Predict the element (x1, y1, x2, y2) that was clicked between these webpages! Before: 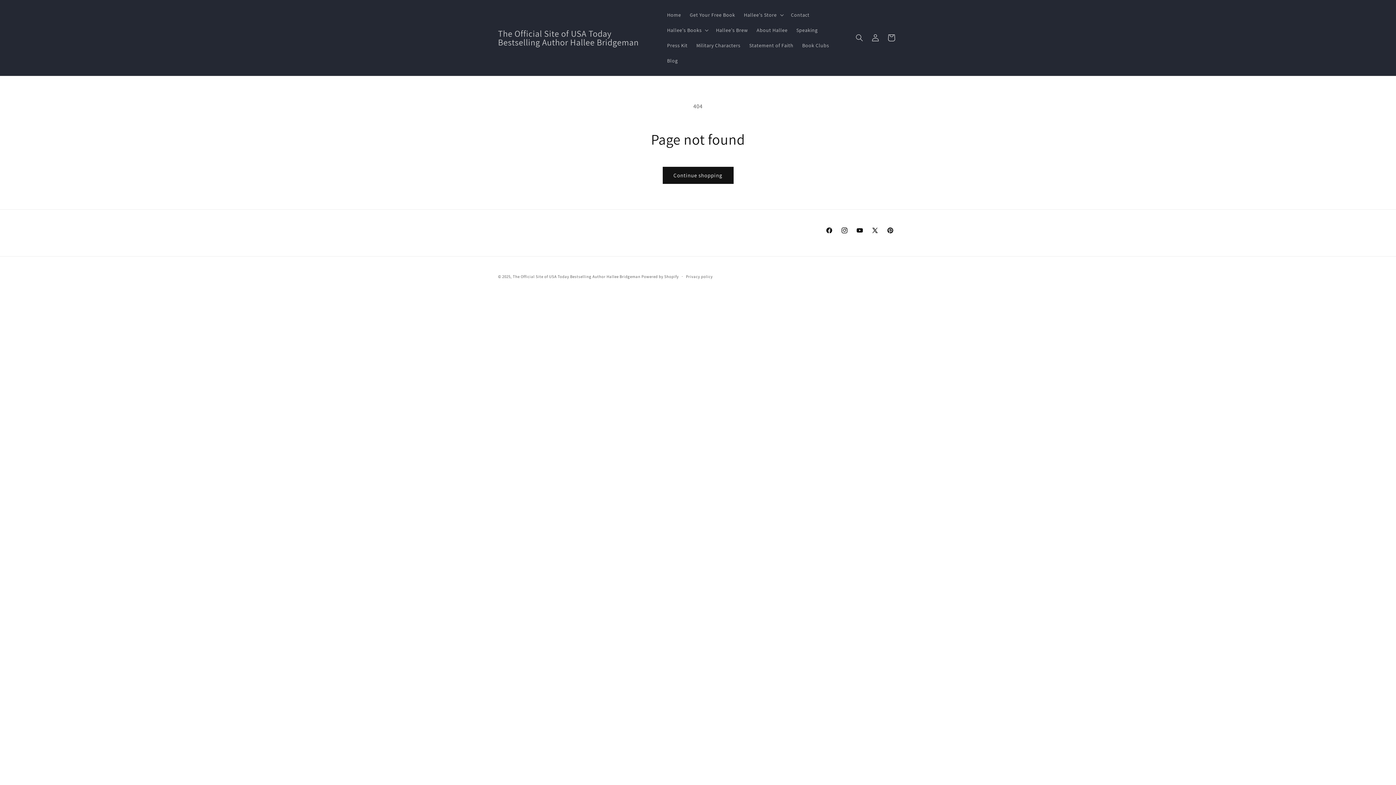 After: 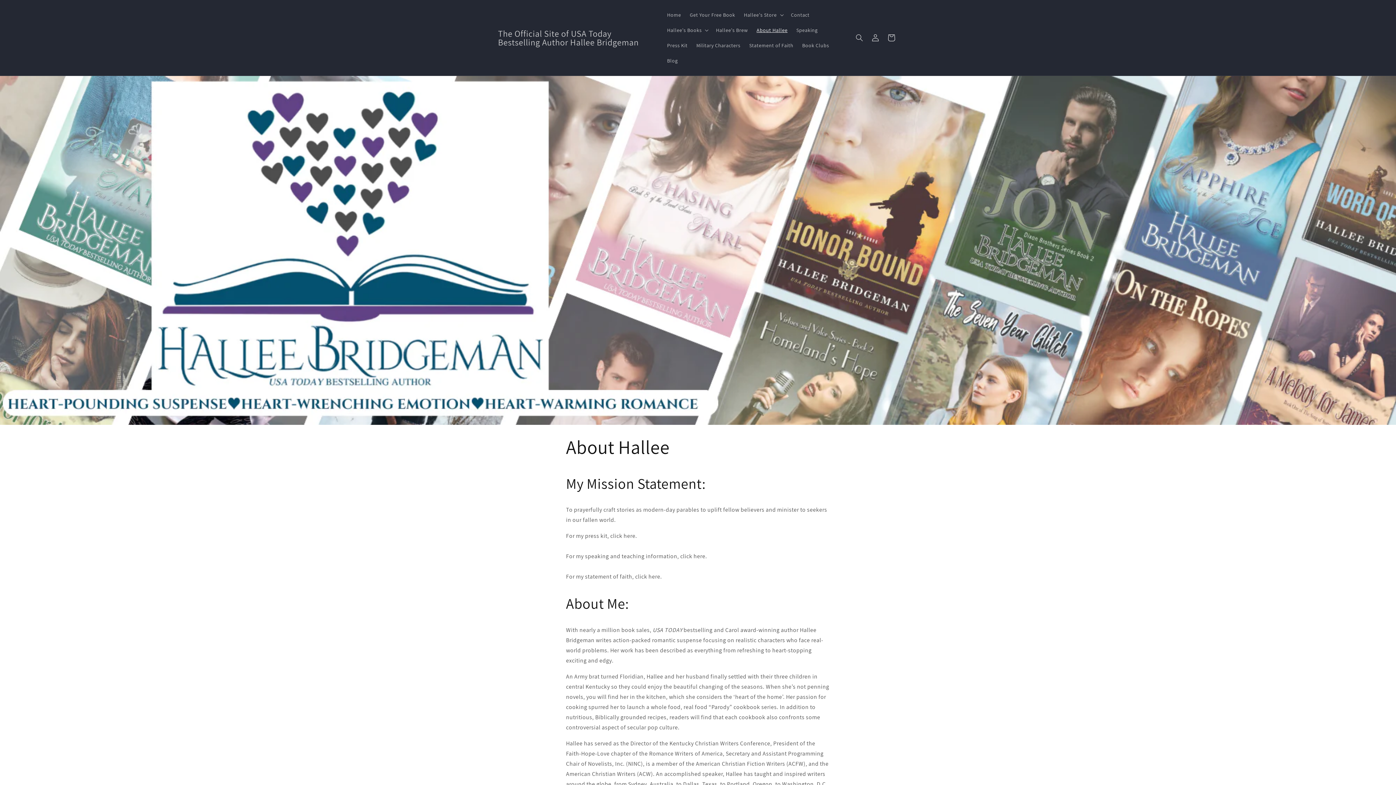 Action: bbox: (752, 22, 792, 37) label: About Hallee